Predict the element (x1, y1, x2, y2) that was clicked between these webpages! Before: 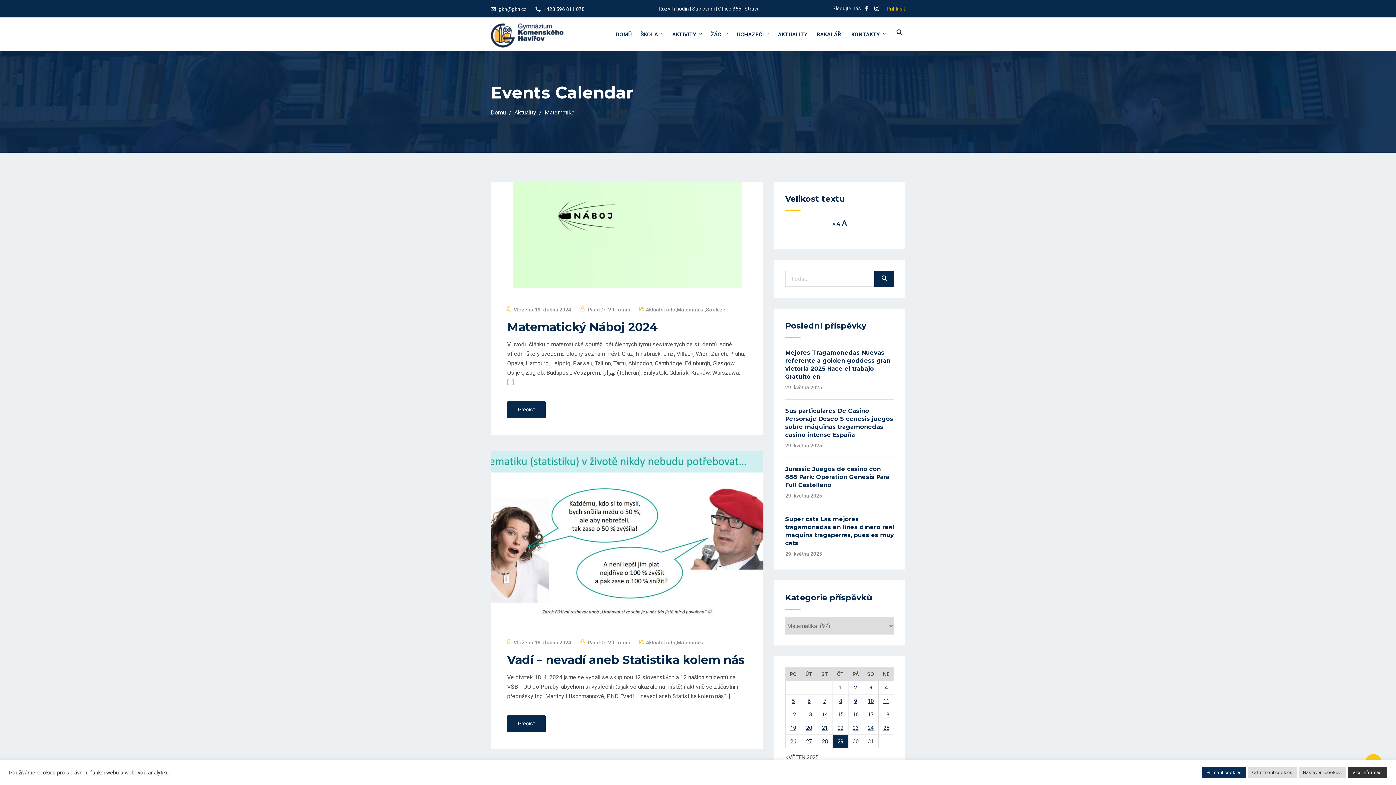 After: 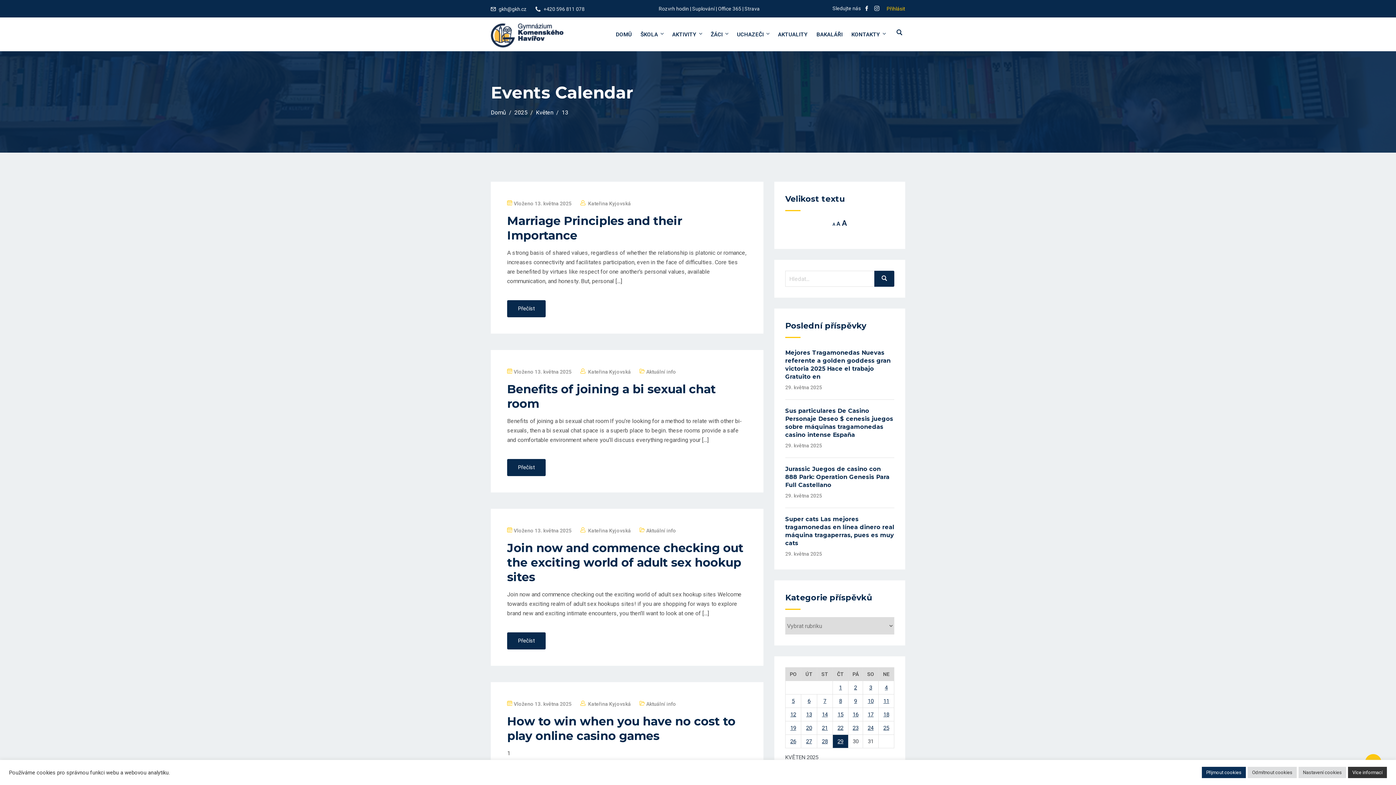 Action: bbox: (806, 711, 812, 718) label: Příspěvky publikované 13. 5. 2025